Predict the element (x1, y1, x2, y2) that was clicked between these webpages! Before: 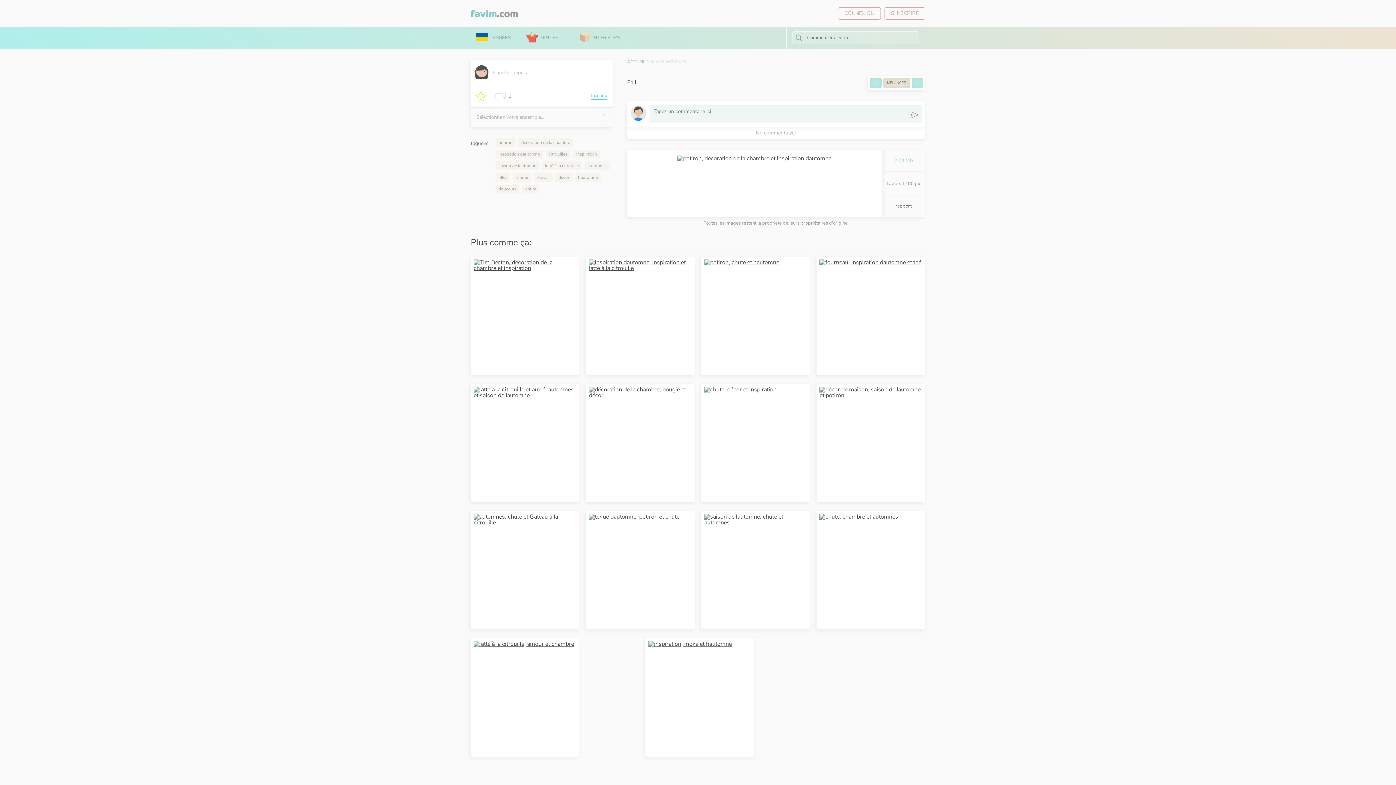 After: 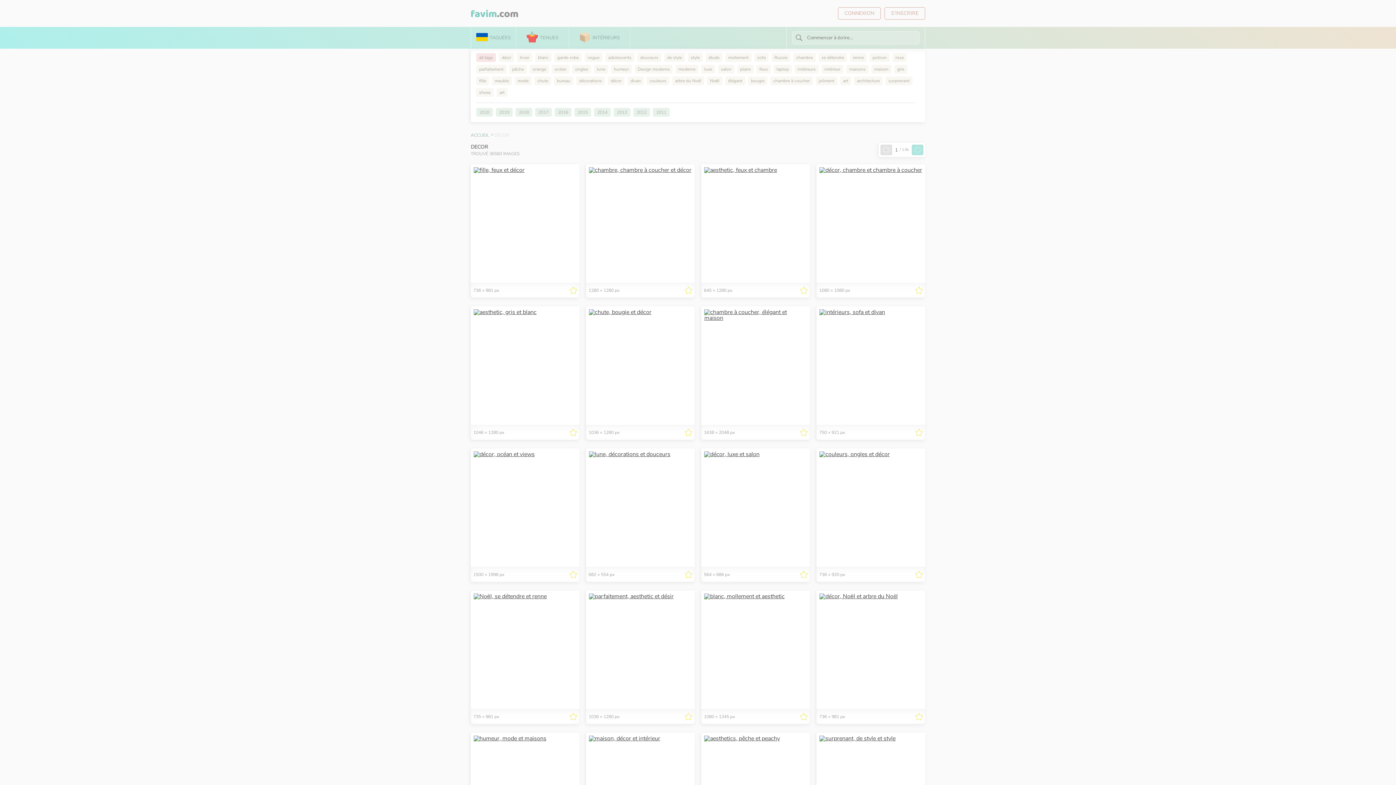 Action: label: décor bbox: (555, 173, 572, 181)